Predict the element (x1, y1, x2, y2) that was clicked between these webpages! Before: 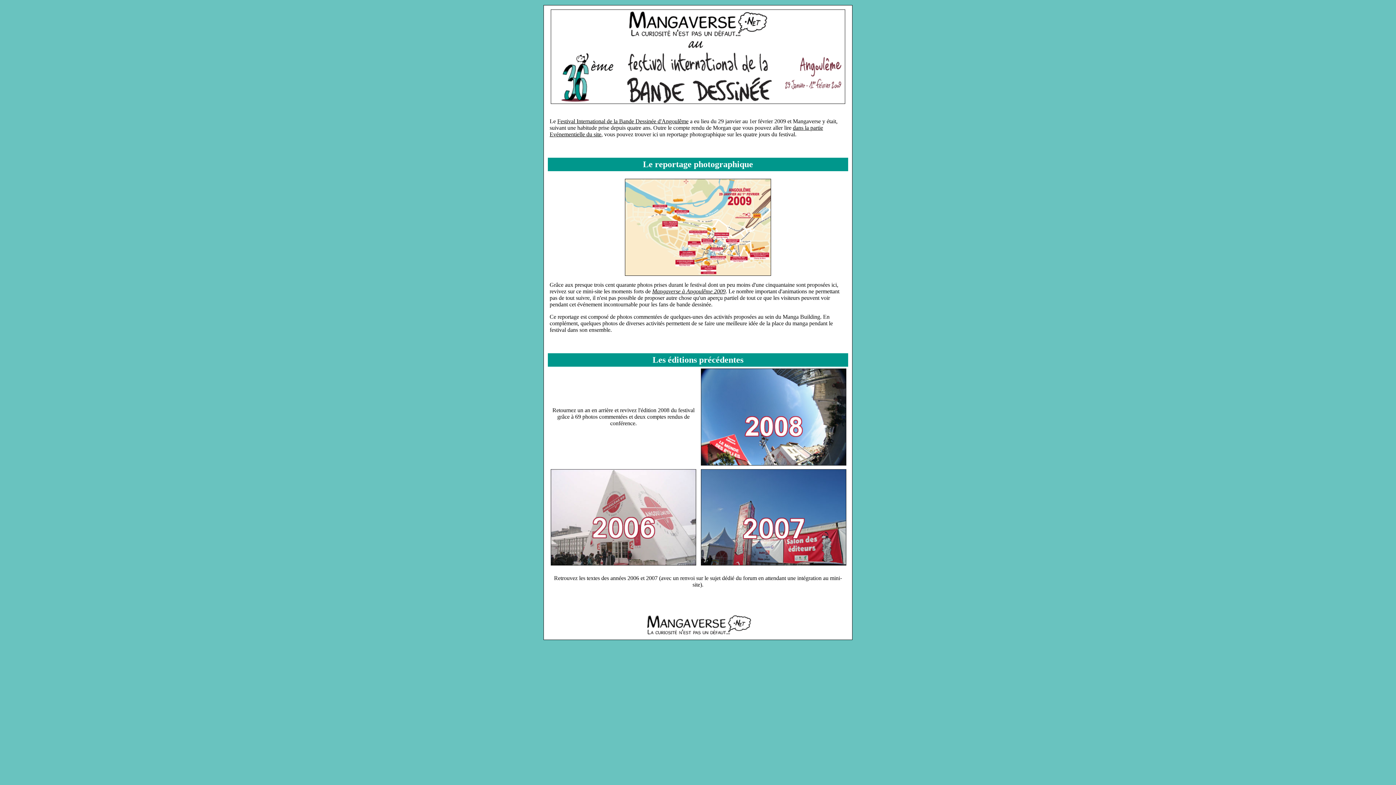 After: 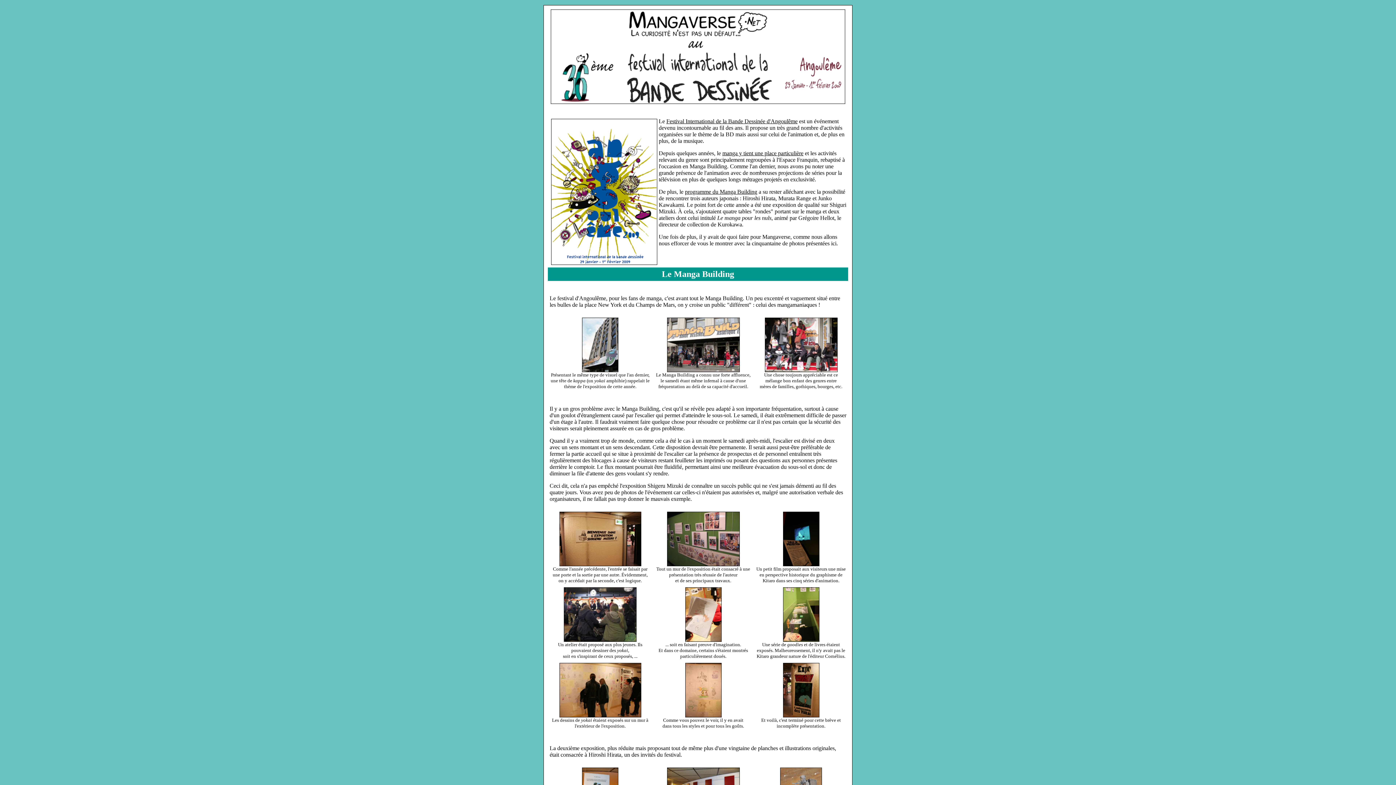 Action: bbox: (625, 222, 771, 228)